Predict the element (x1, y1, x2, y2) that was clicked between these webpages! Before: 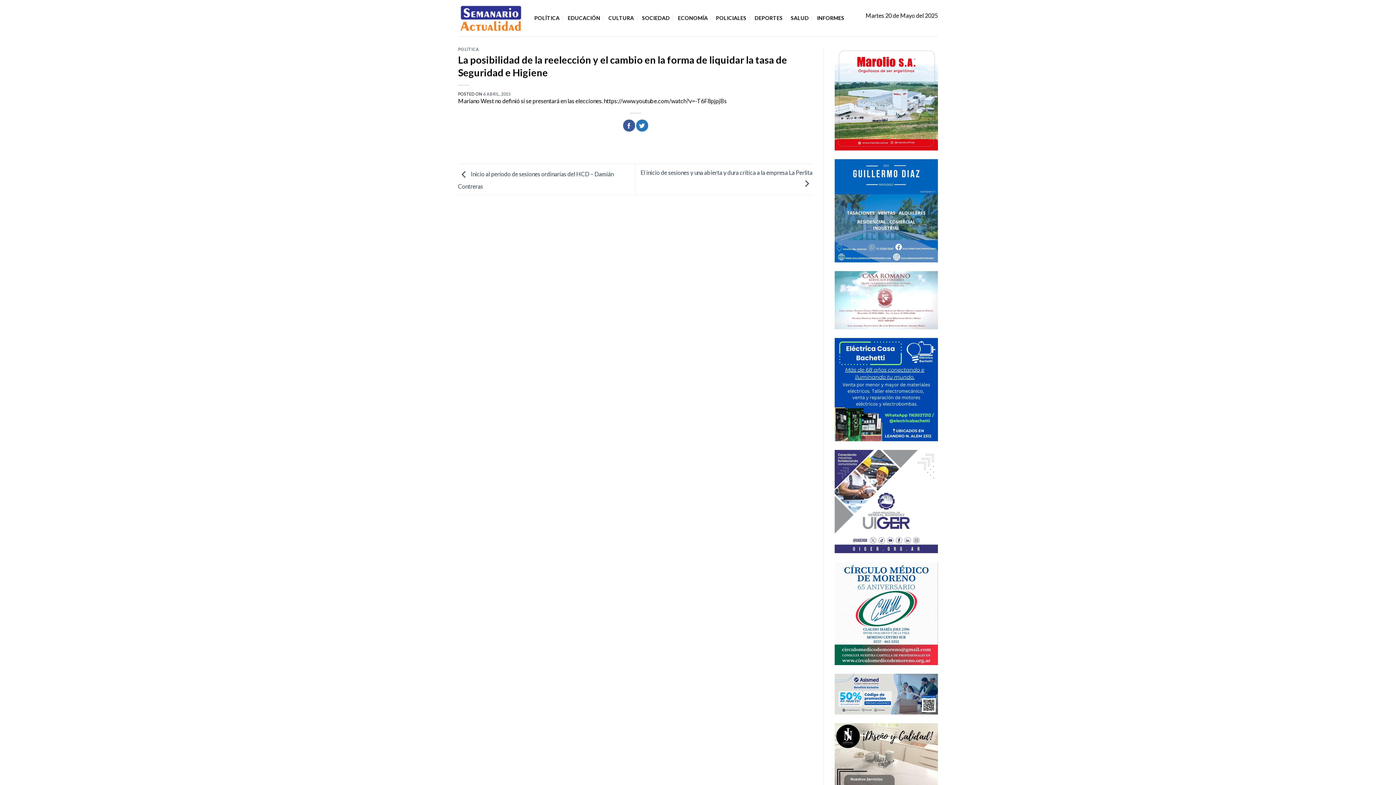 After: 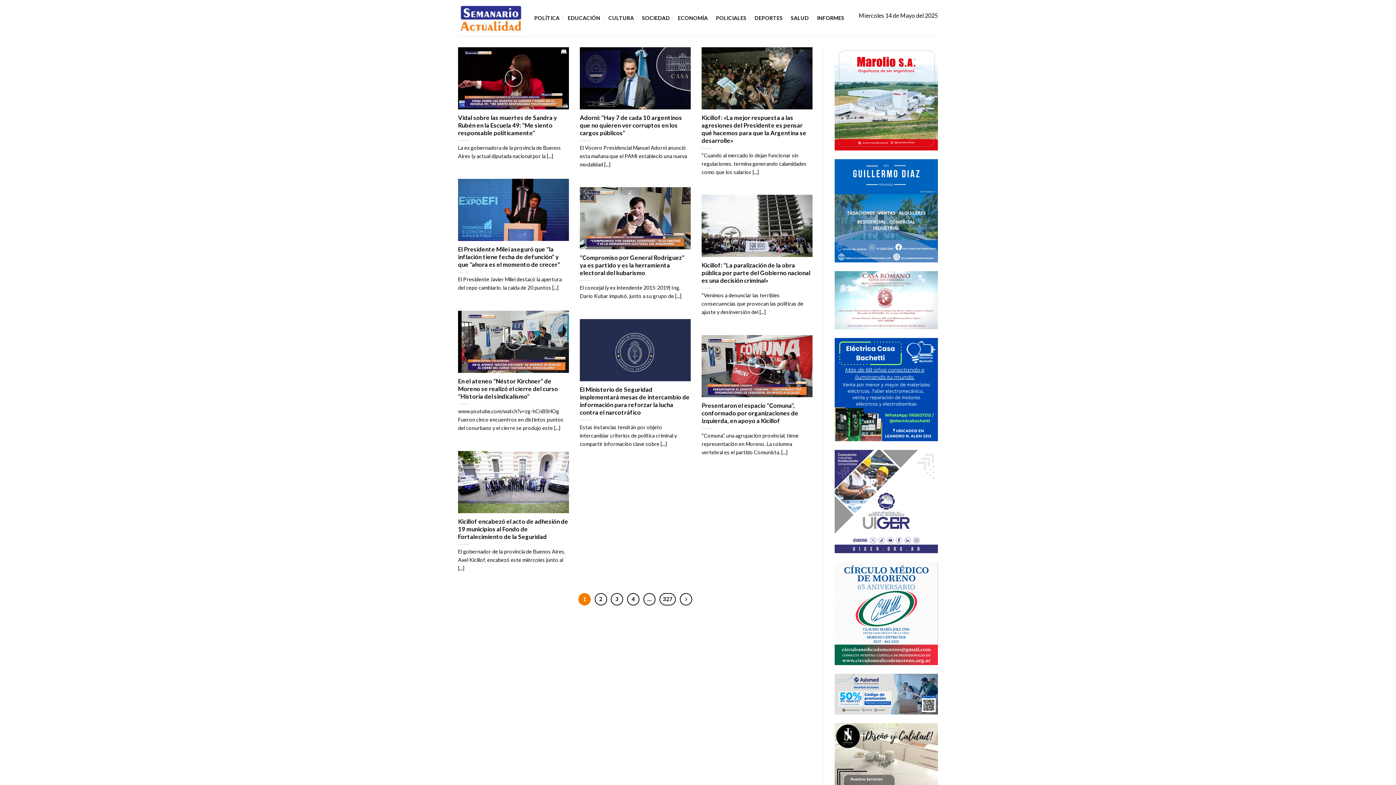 Action: bbox: (534, 11, 559, 24) label: POLÍTICA